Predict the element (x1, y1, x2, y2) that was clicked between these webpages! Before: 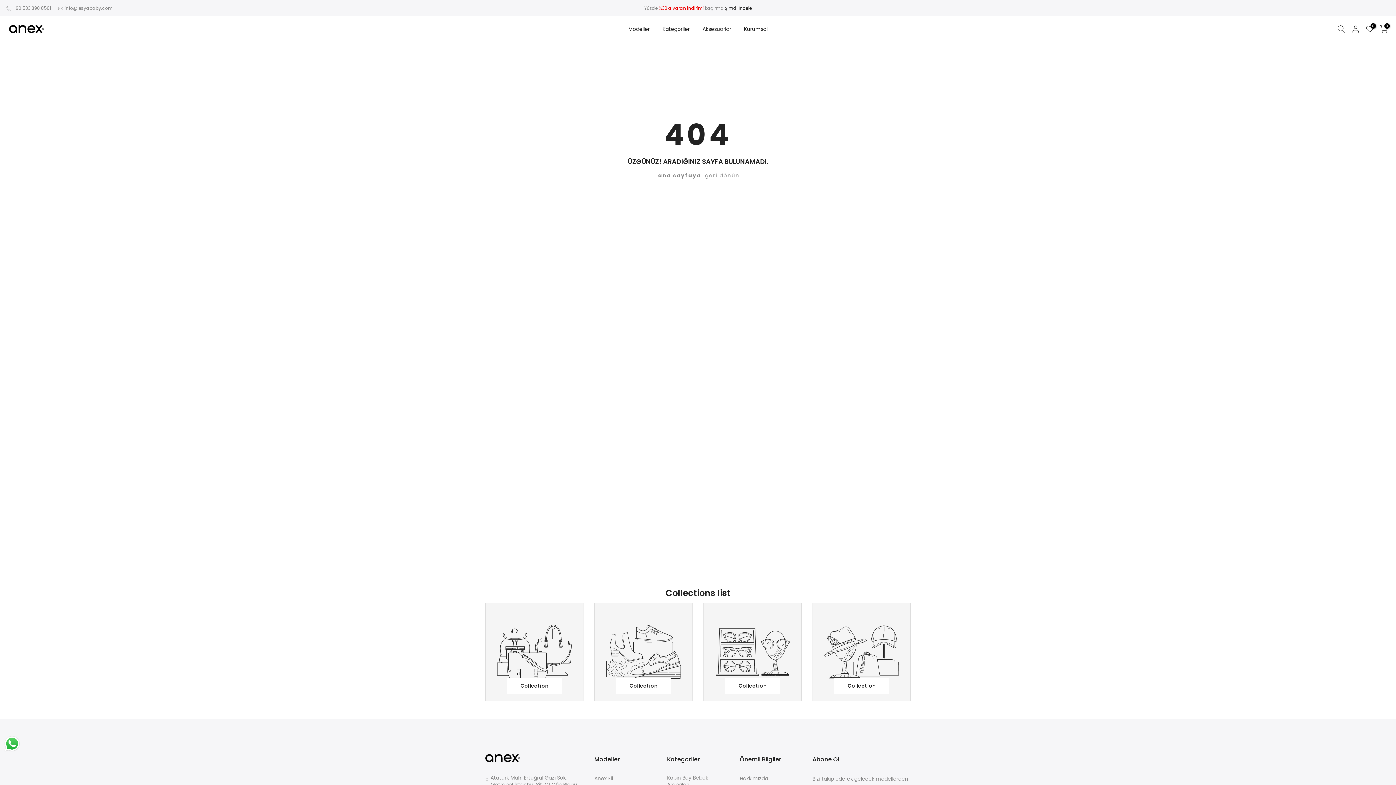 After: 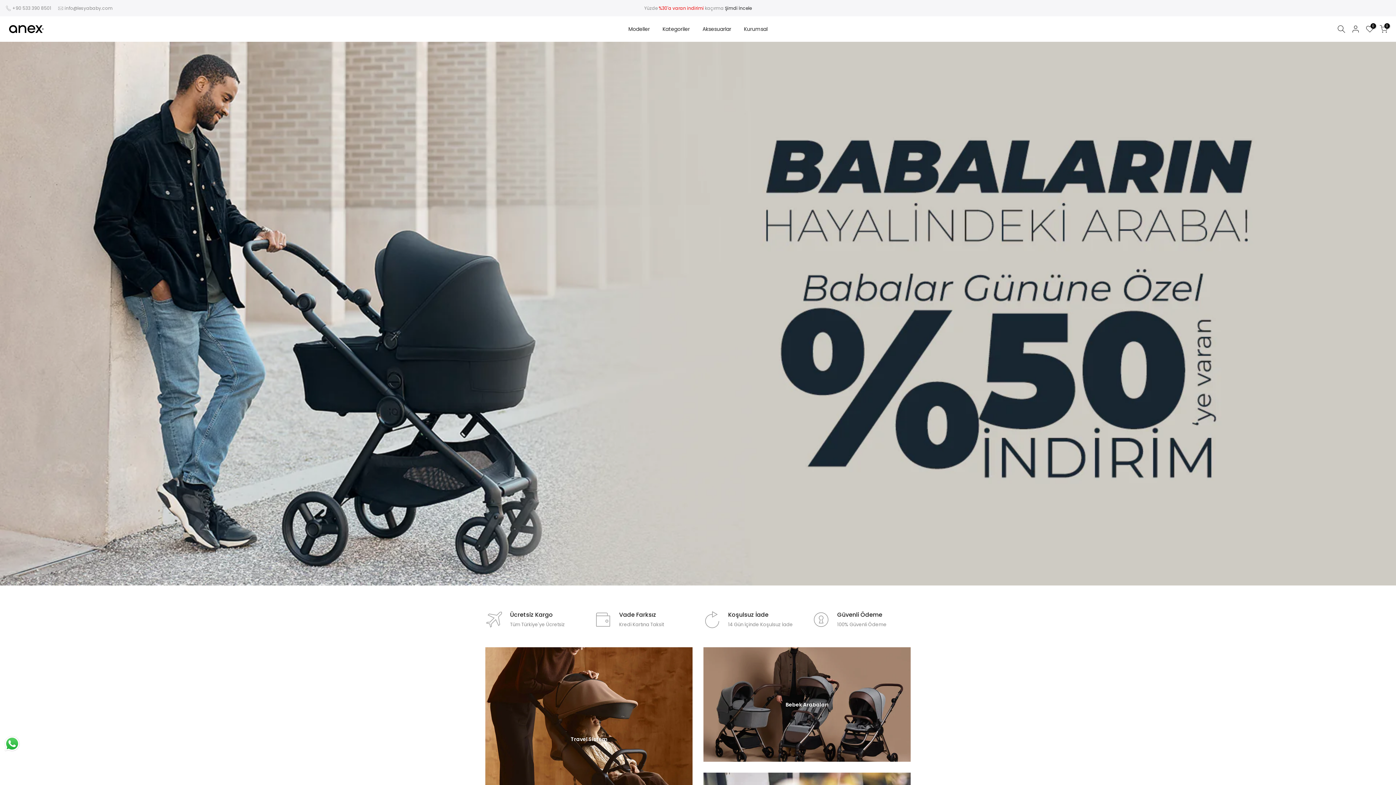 Action: bbox: (9, 22, 43, 34)